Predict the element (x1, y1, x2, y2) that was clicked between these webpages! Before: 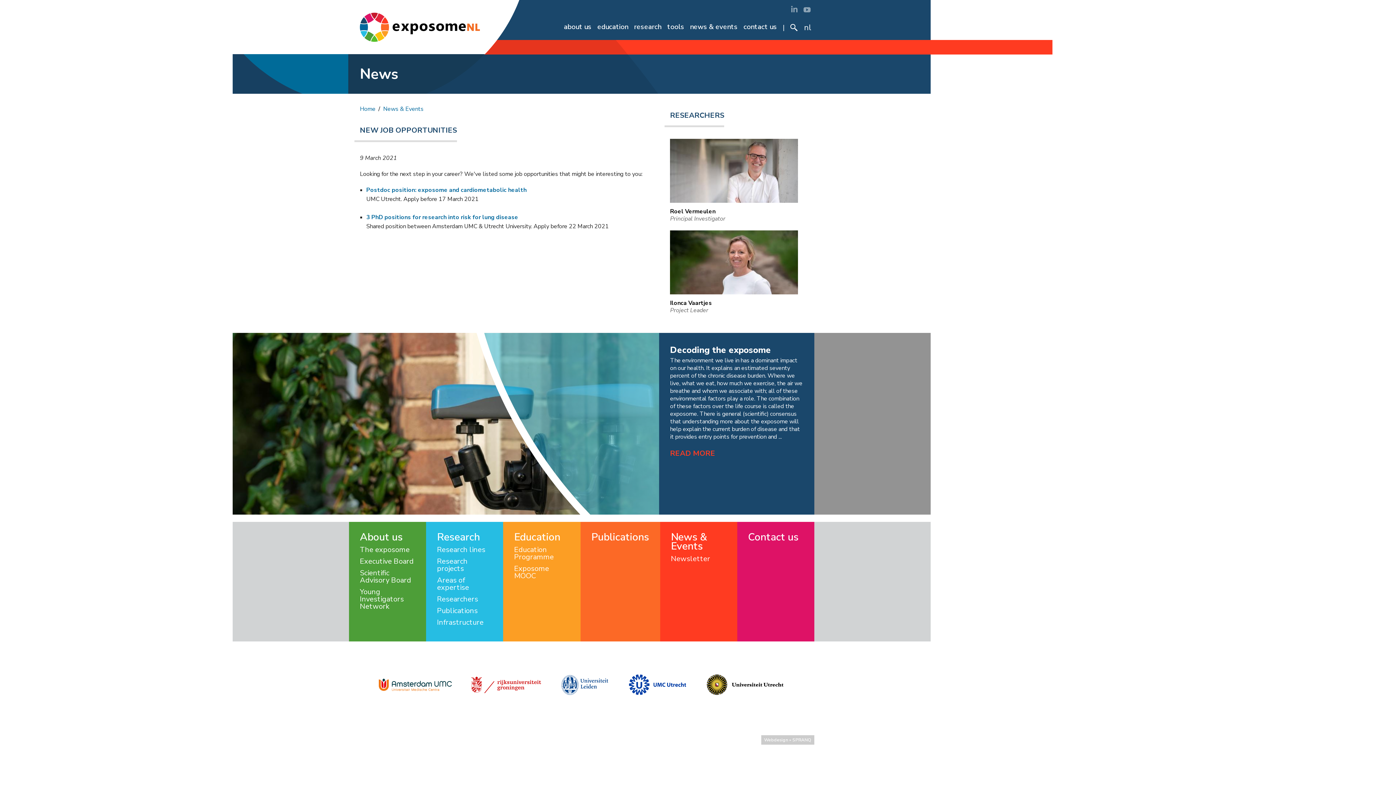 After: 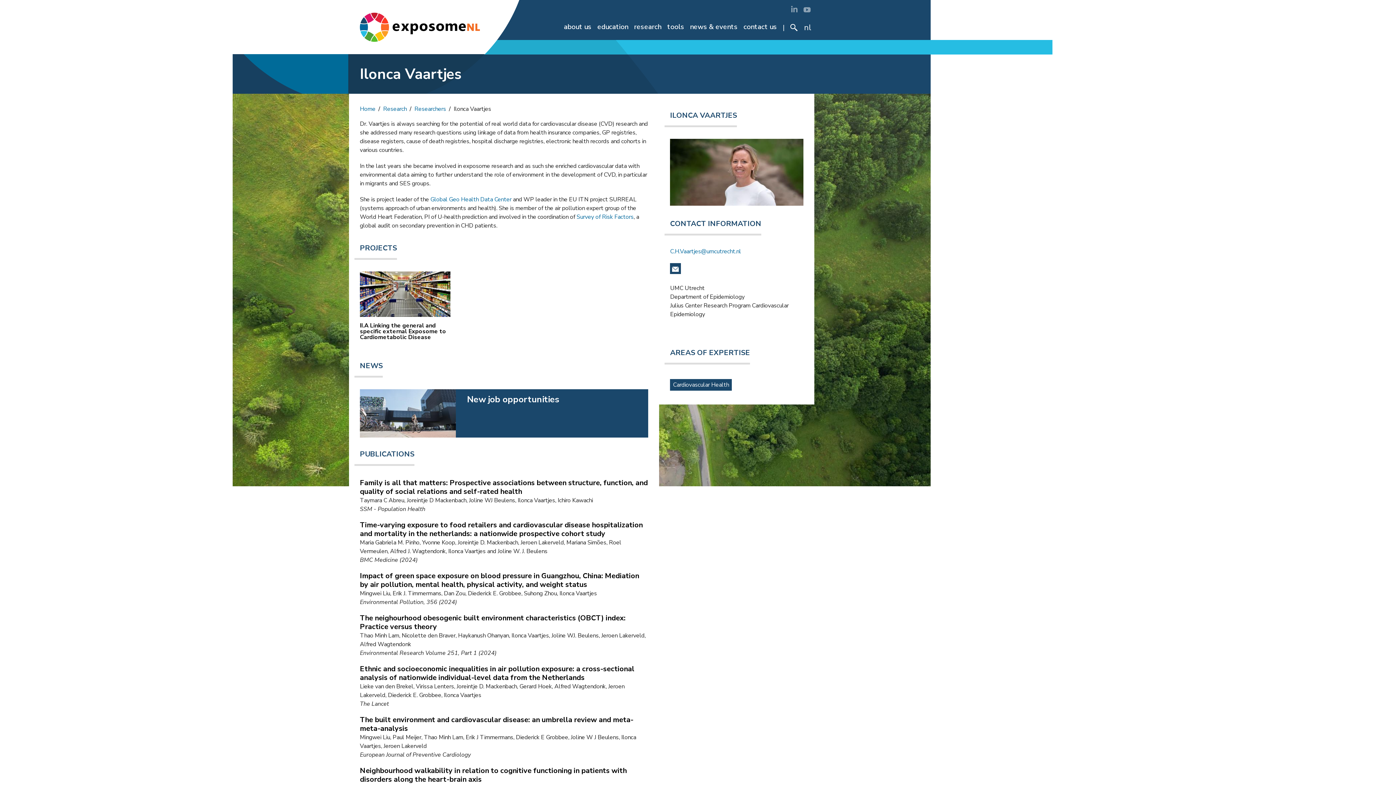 Action: bbox: (670, 258, 798, 266)